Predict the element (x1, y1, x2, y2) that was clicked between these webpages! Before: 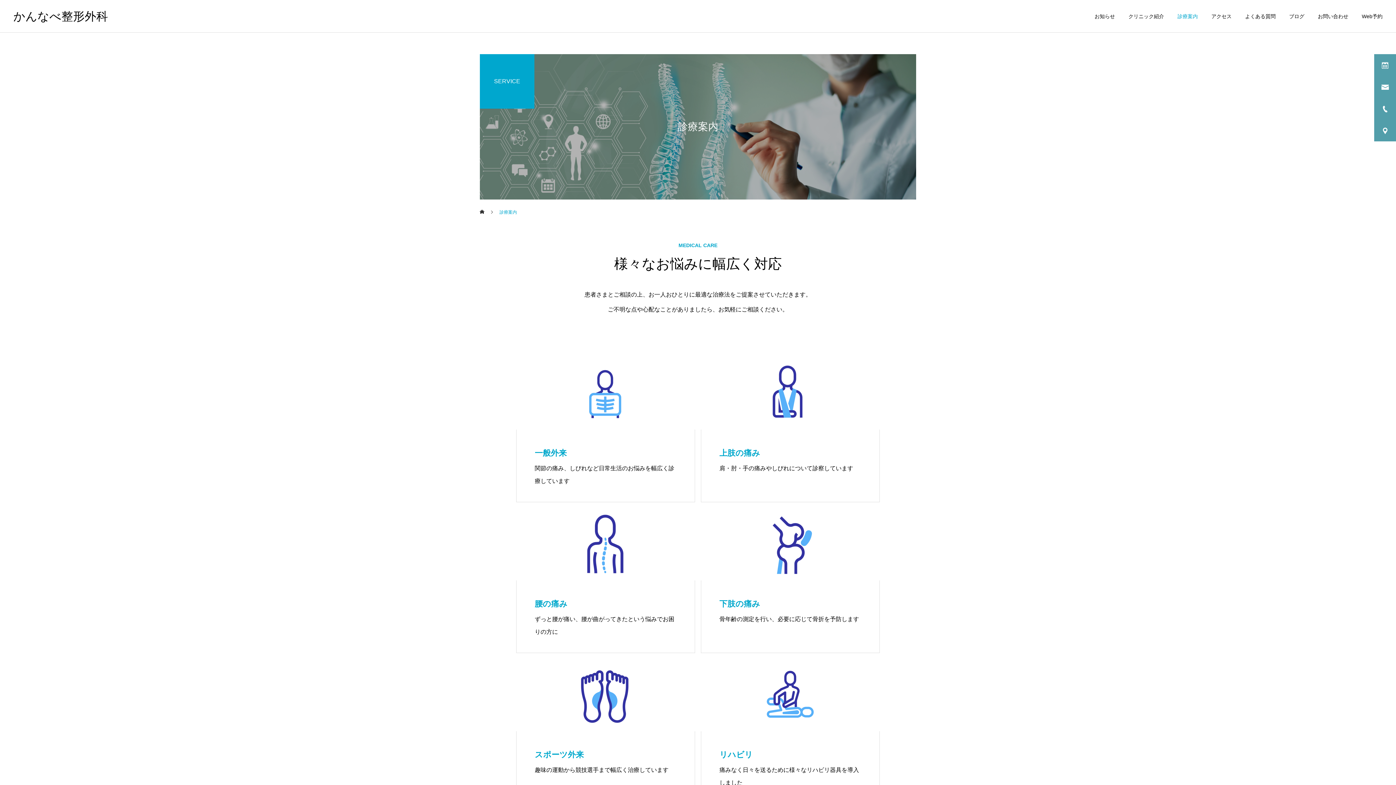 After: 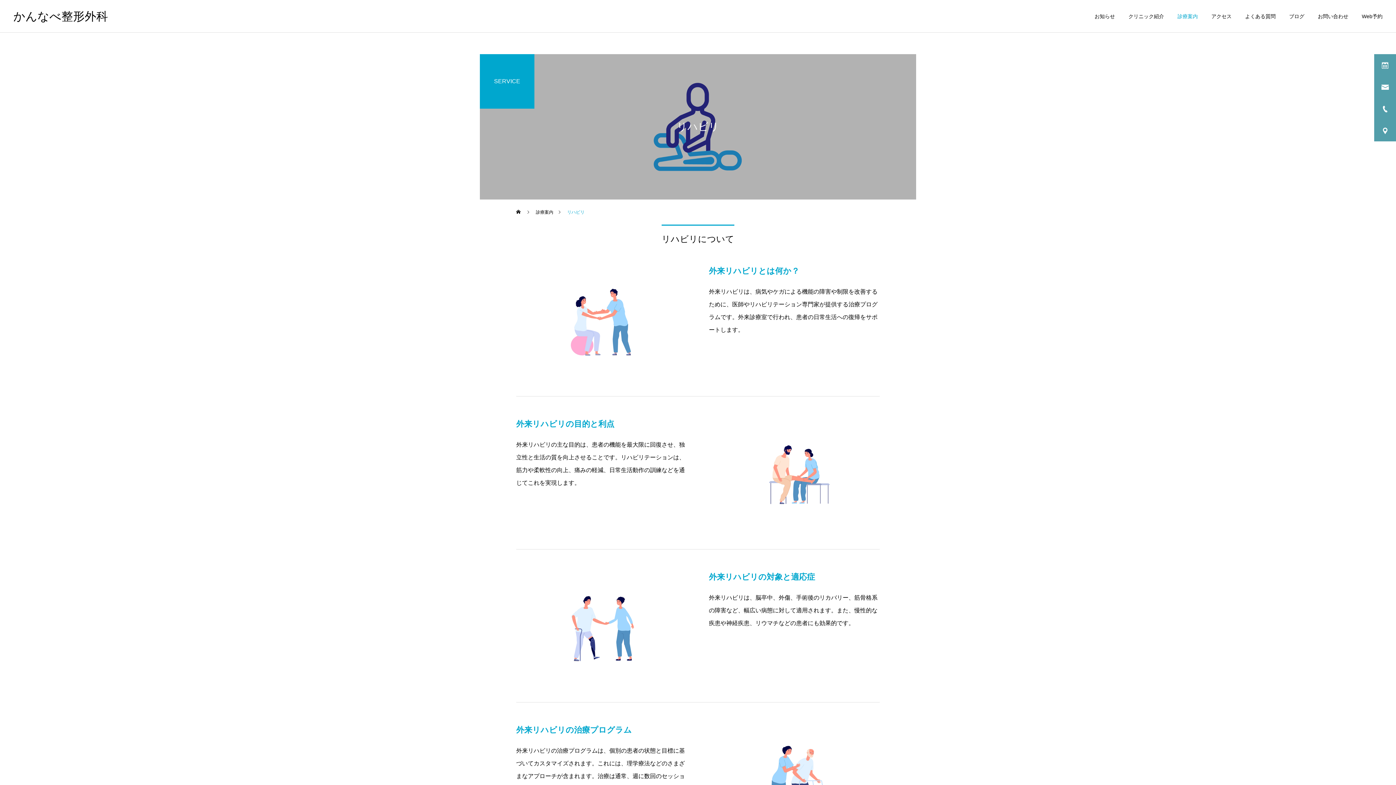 Action: bbox: (701, 658, 880, 804) label: リハビリ

痛みなく日々を送るために様々なリハビリ器具を導入しました